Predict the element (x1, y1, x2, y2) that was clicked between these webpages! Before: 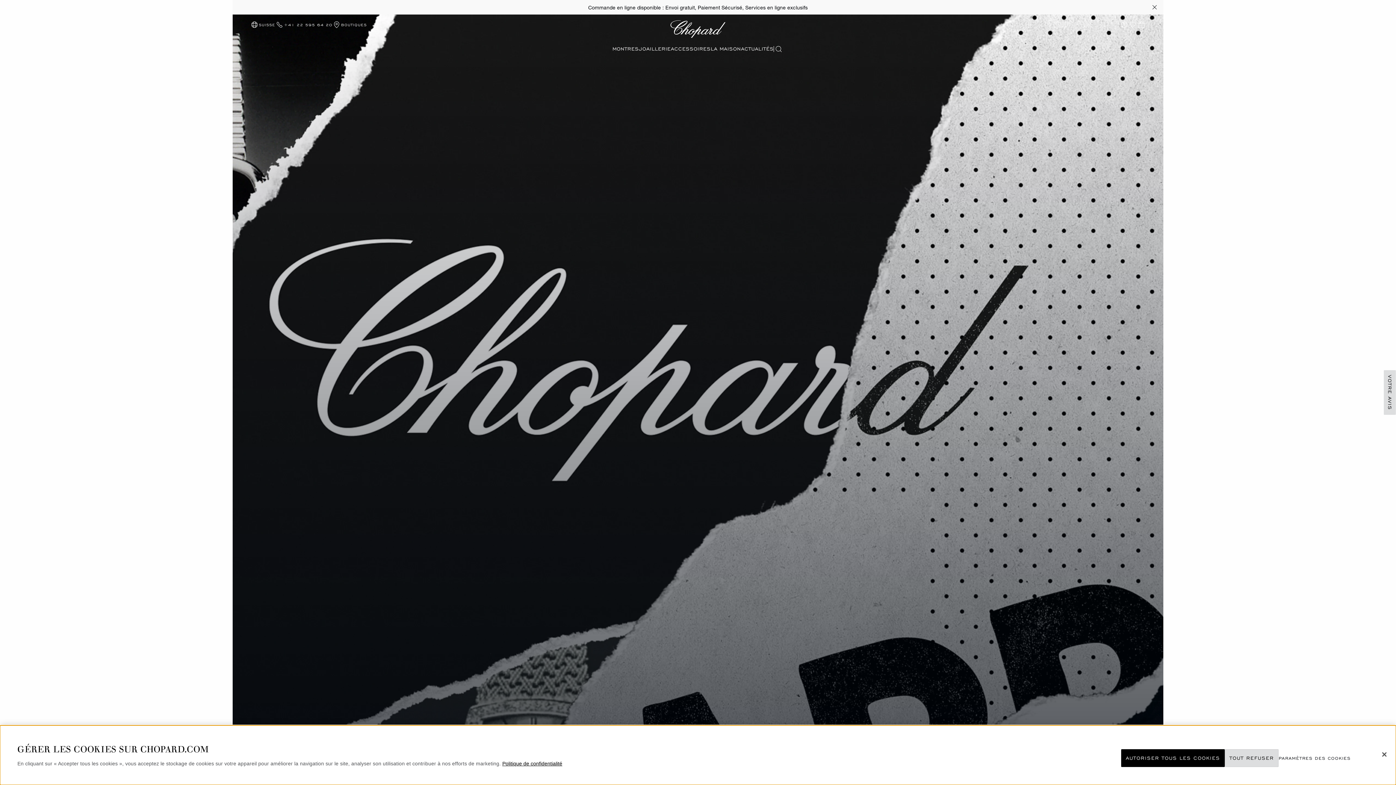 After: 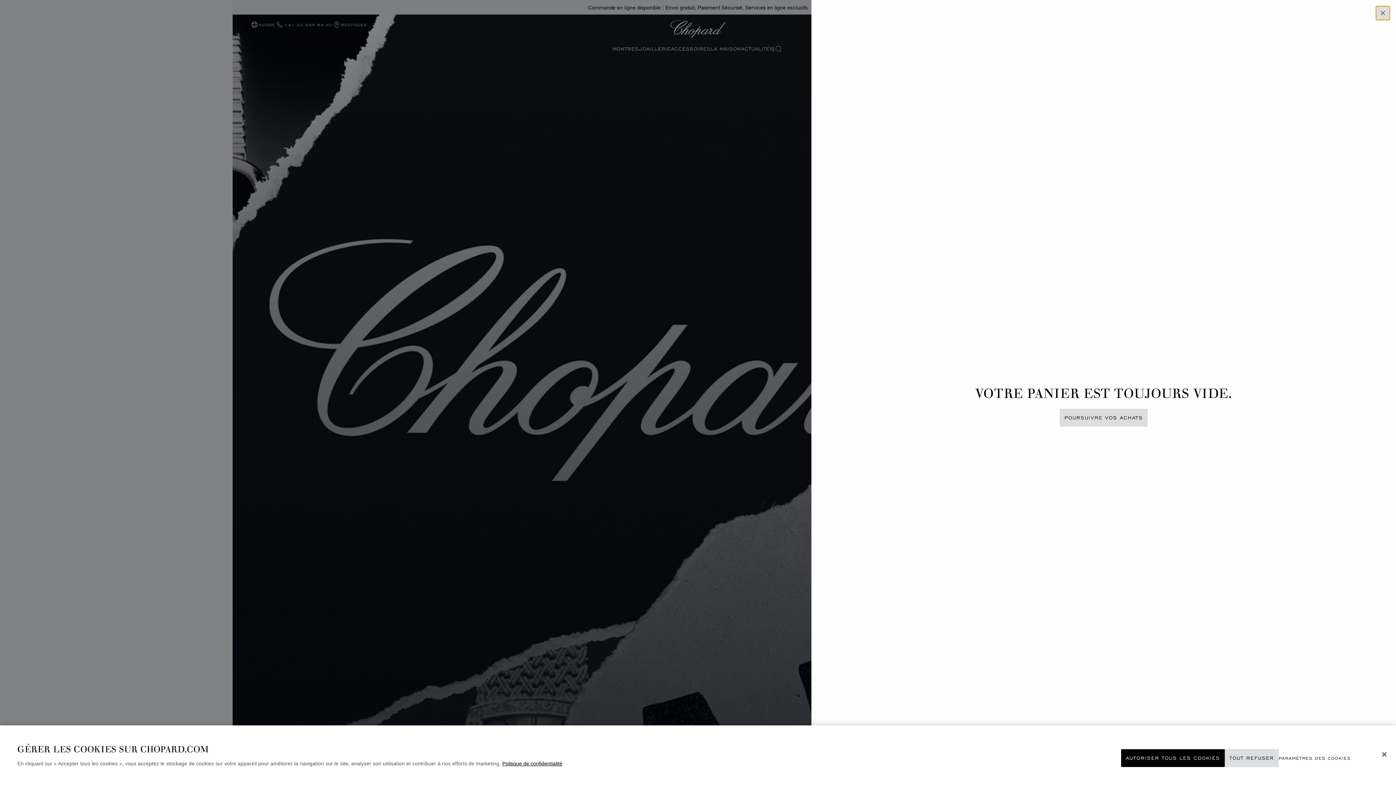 Action: label: MON PANIER bbox: (1137, 20, 1146, 29)